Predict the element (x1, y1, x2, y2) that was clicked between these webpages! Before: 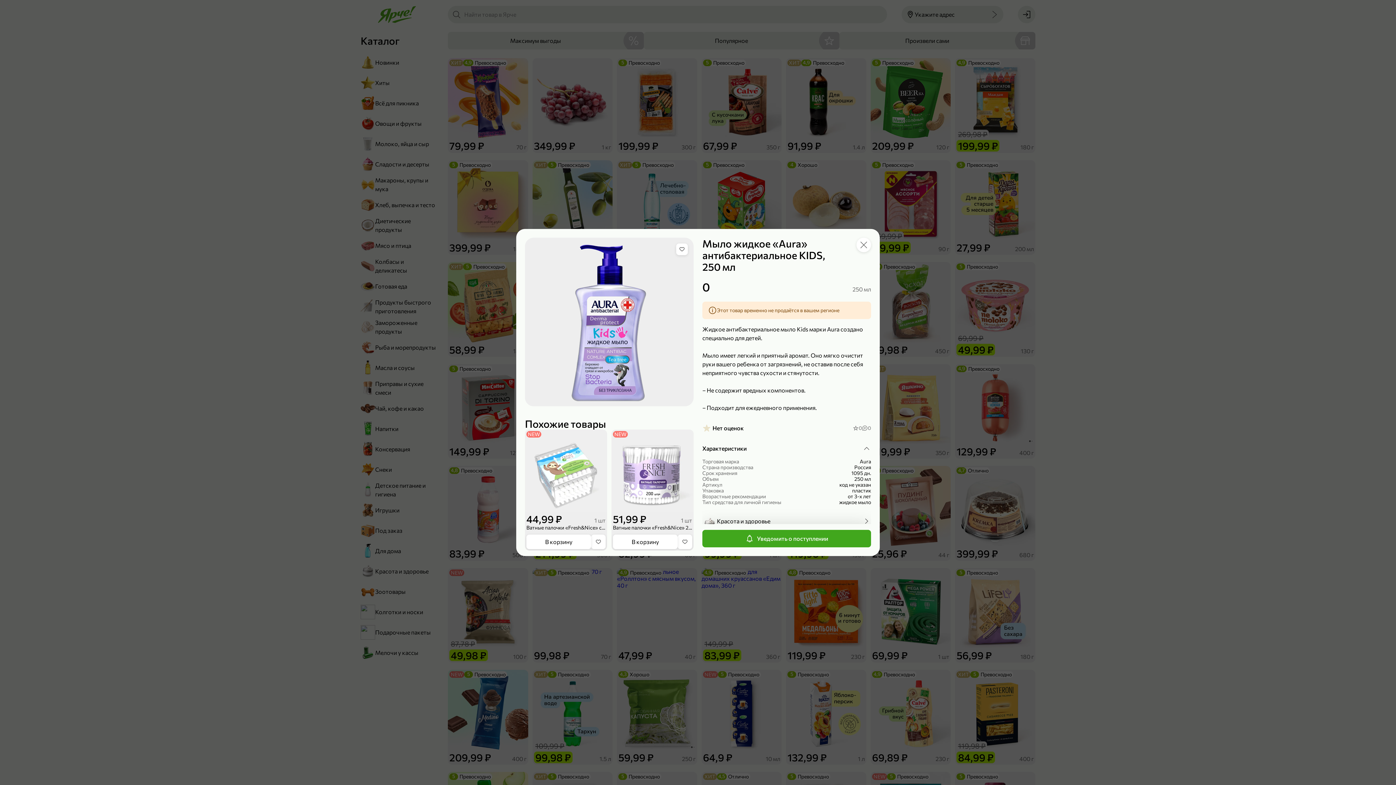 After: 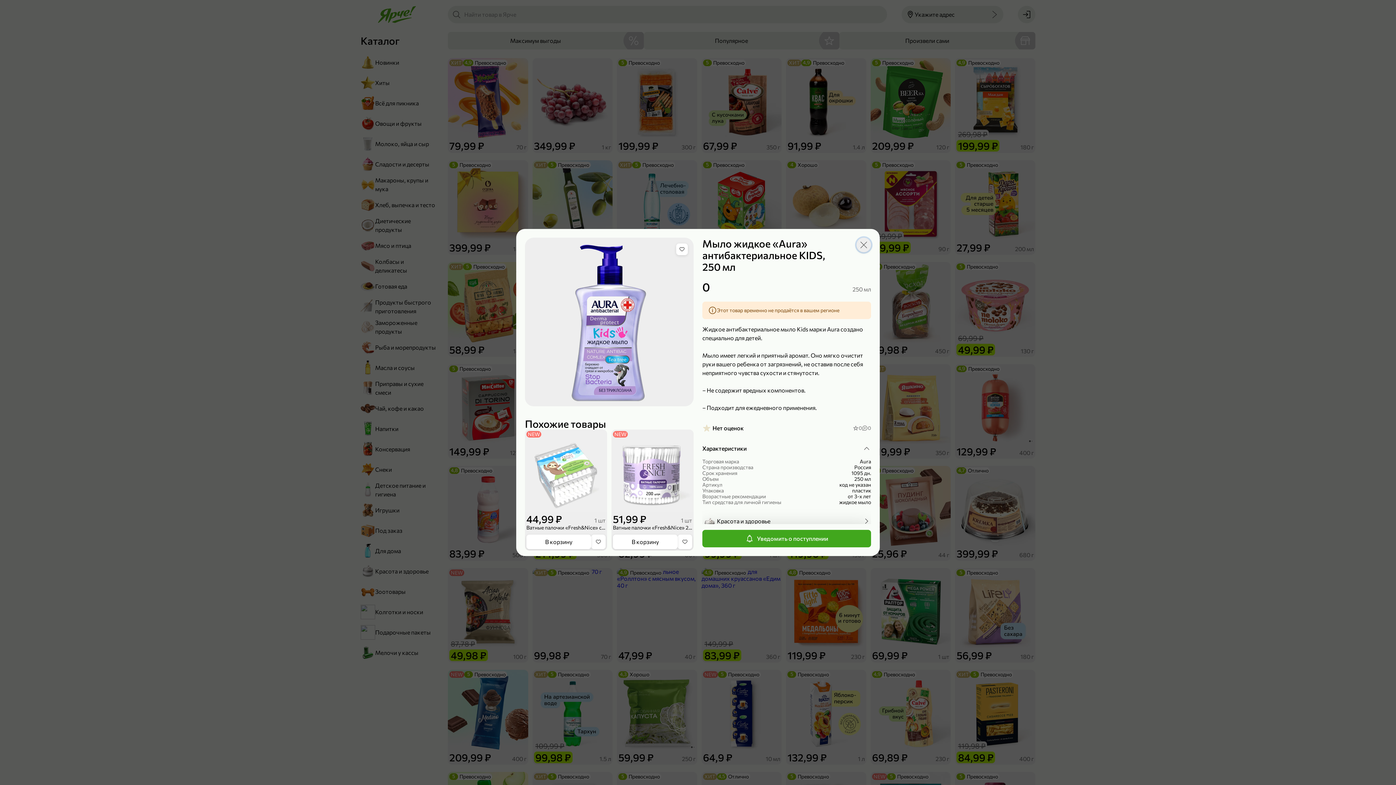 Action: bbox: (856, 237, 871, 252)